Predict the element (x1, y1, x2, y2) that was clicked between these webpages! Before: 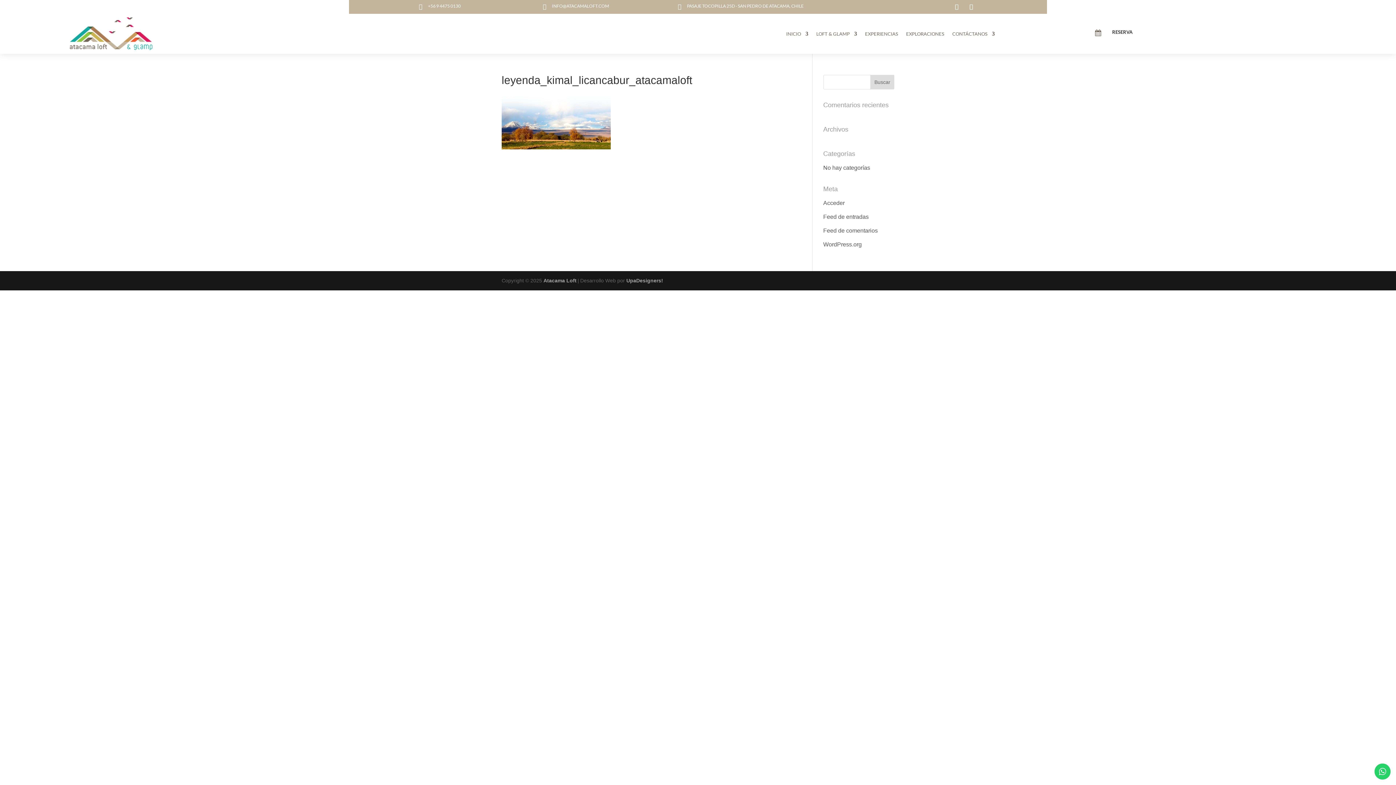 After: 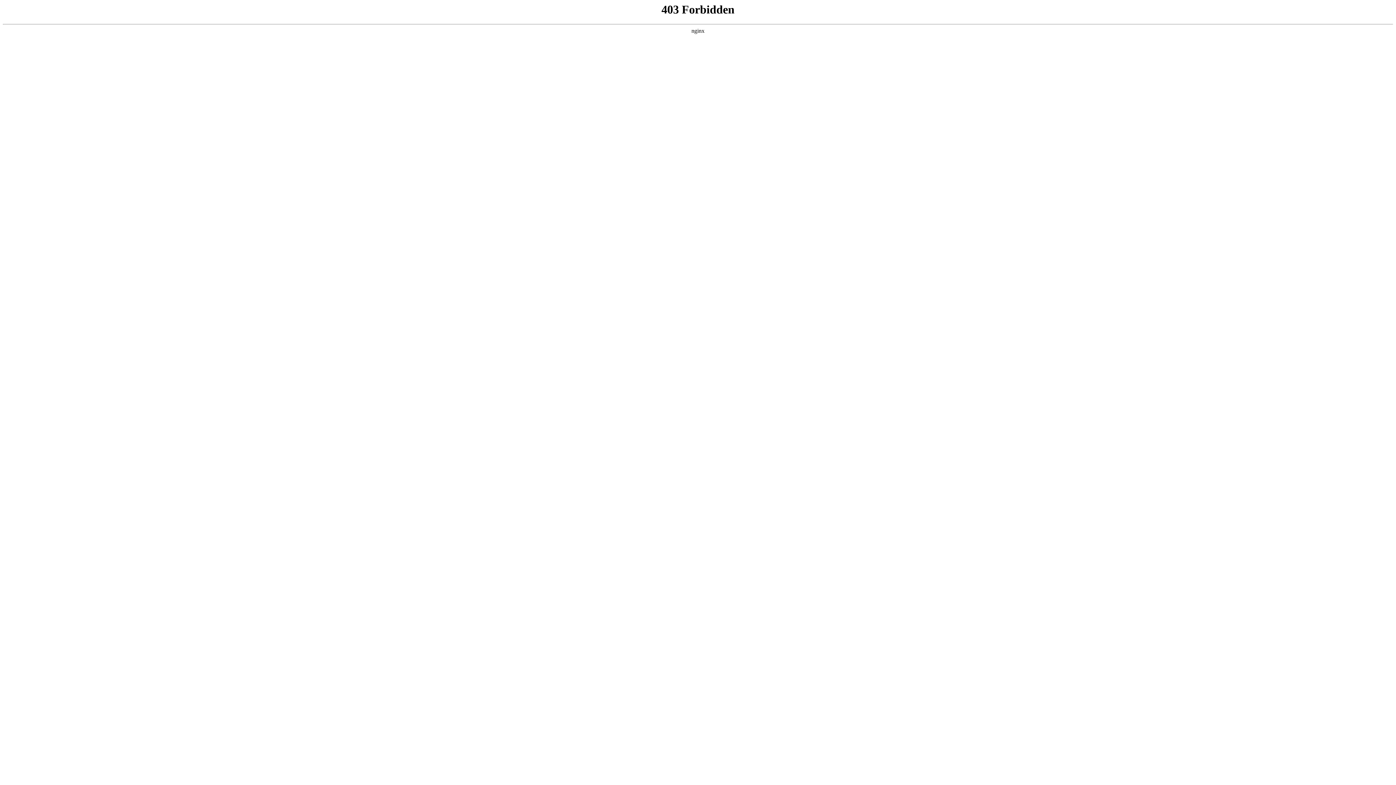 Action: bbox: (823, 241, 862, 247) label: WordPress.org